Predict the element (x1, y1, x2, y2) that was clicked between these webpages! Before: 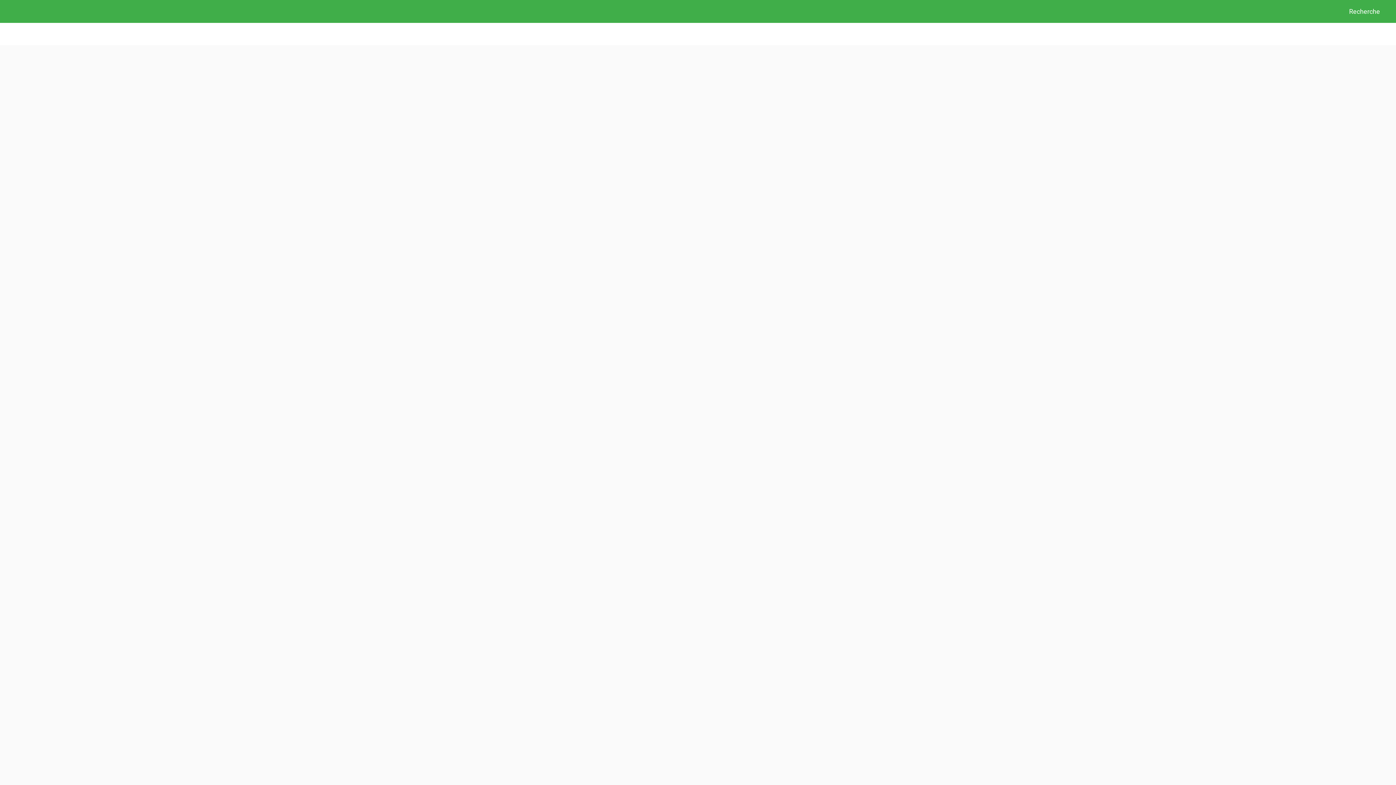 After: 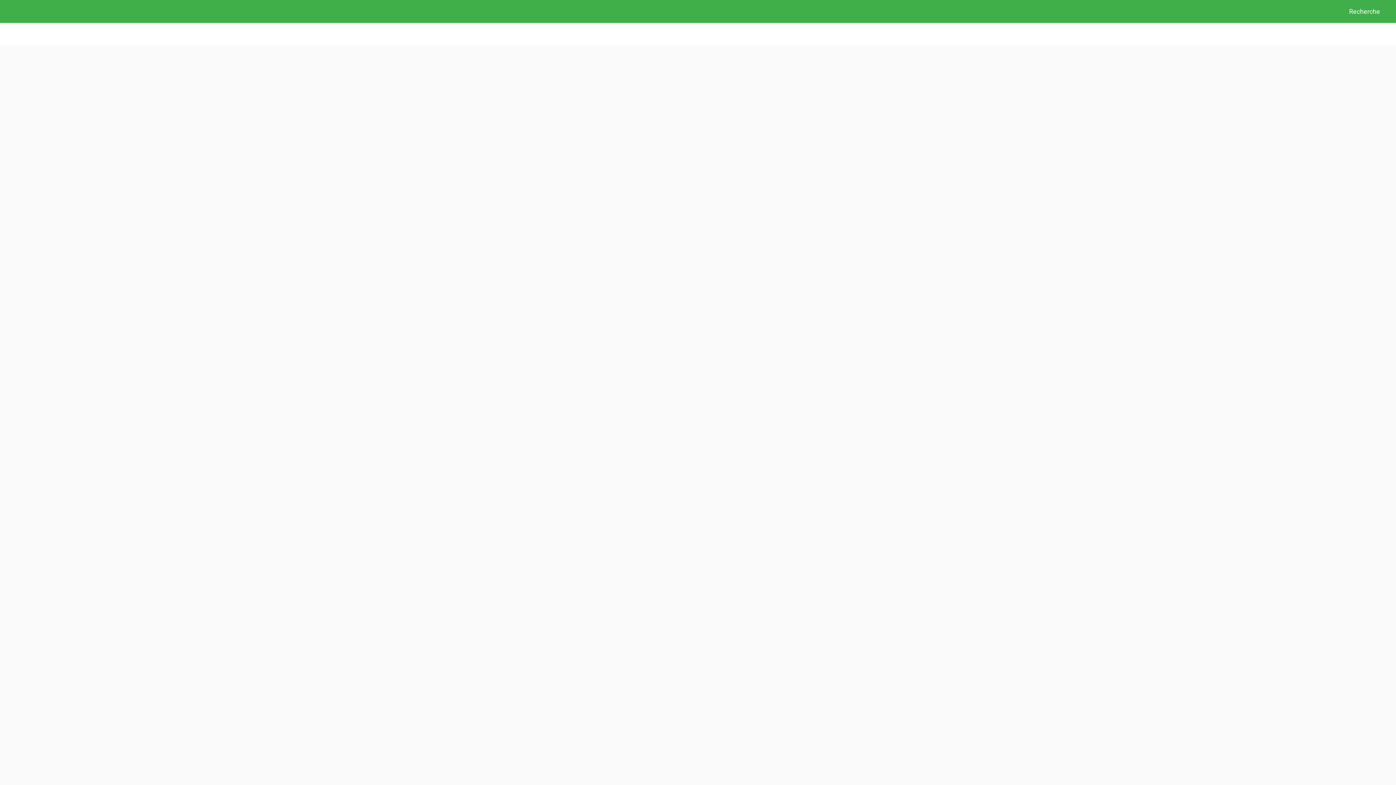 Action: label: Menu bbox: (5, 2, 23, 20)